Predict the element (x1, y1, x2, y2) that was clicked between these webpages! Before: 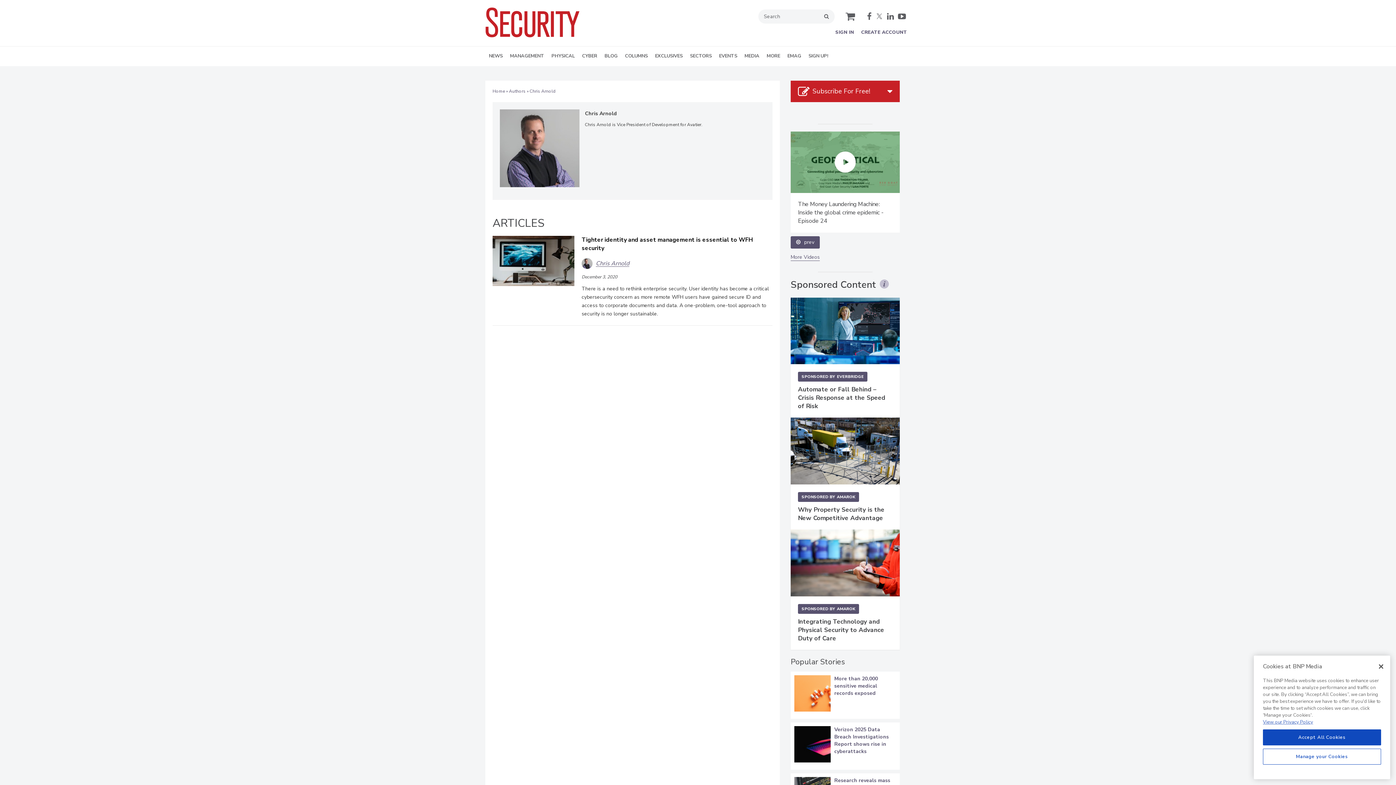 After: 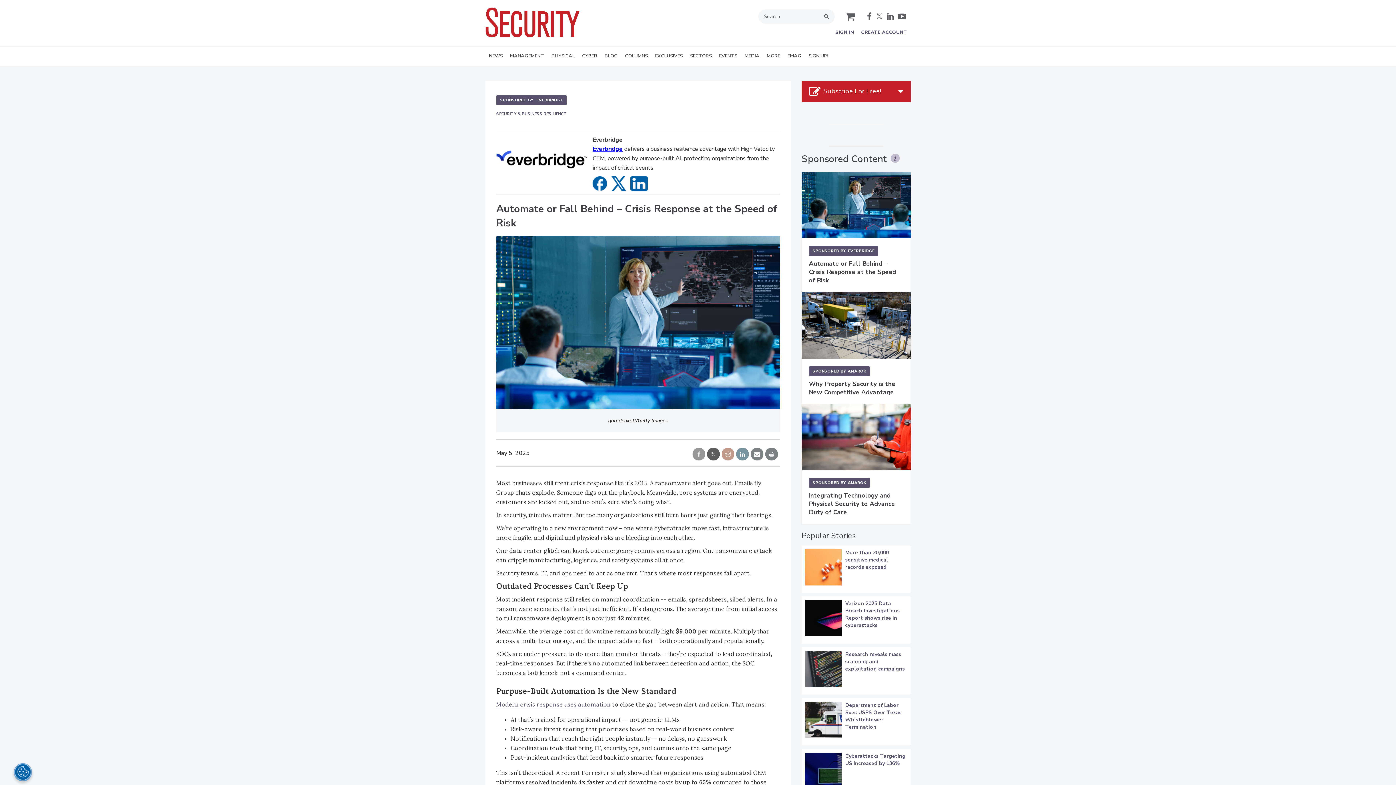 Action: bbox: (790, 661, 900, 728)